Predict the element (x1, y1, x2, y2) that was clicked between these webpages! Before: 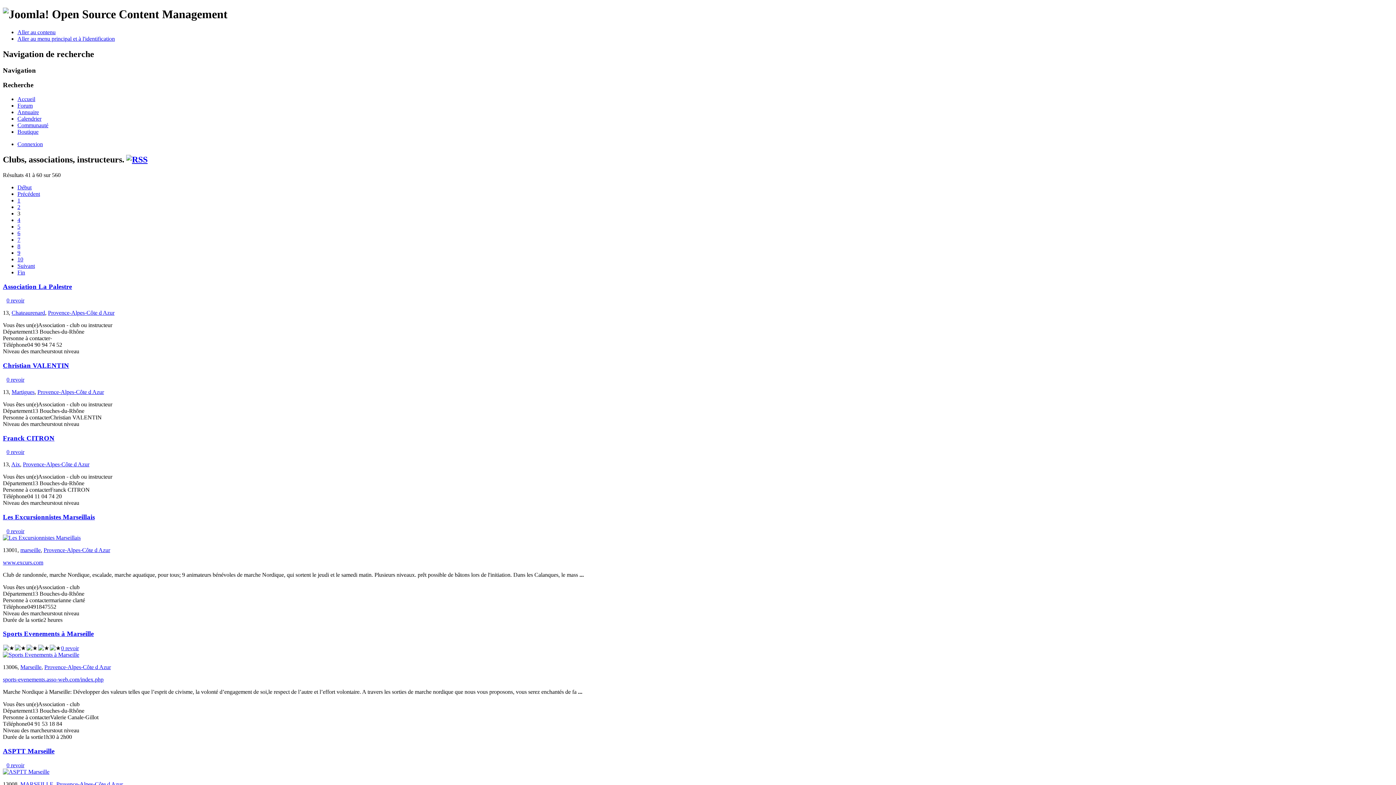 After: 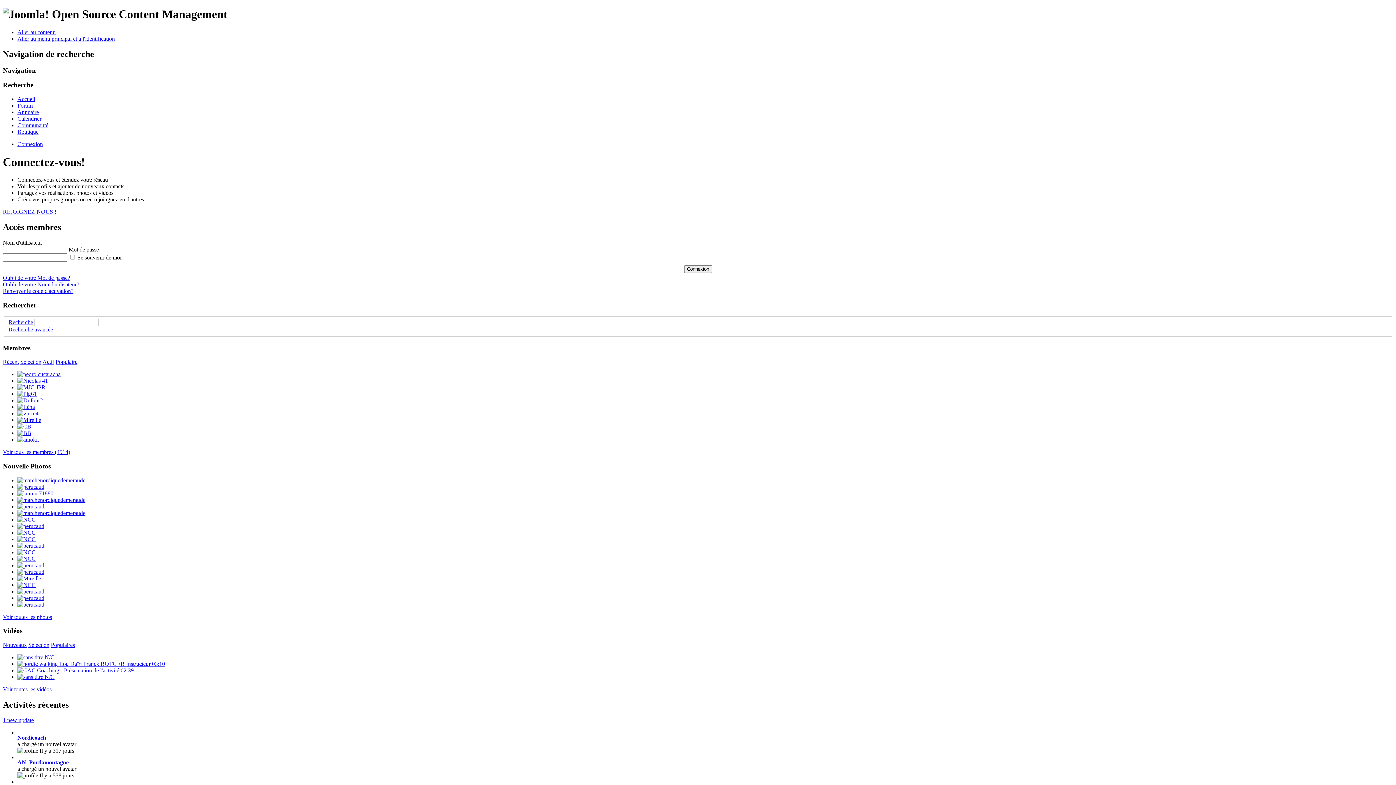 Action: bbox: (17, 122, 48, 128) label: Communauté